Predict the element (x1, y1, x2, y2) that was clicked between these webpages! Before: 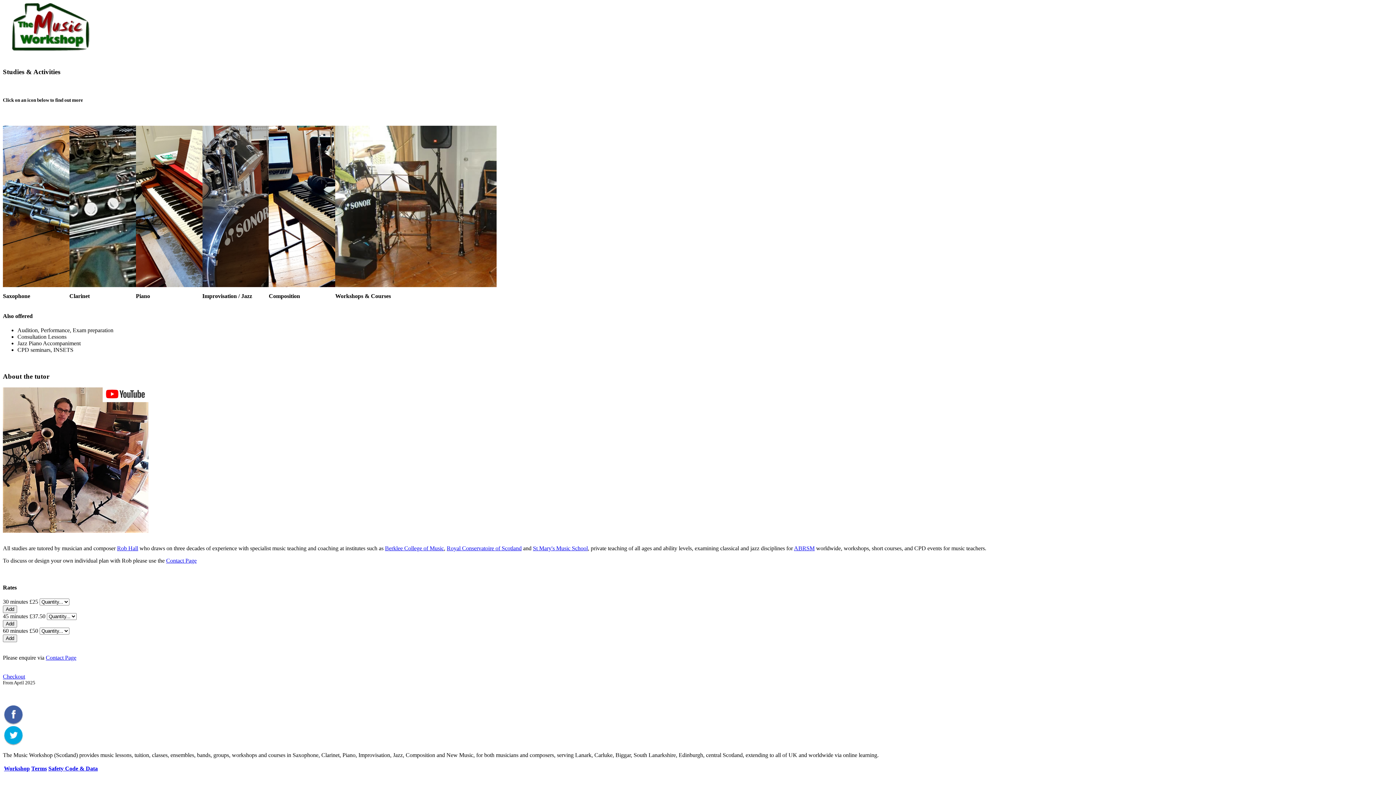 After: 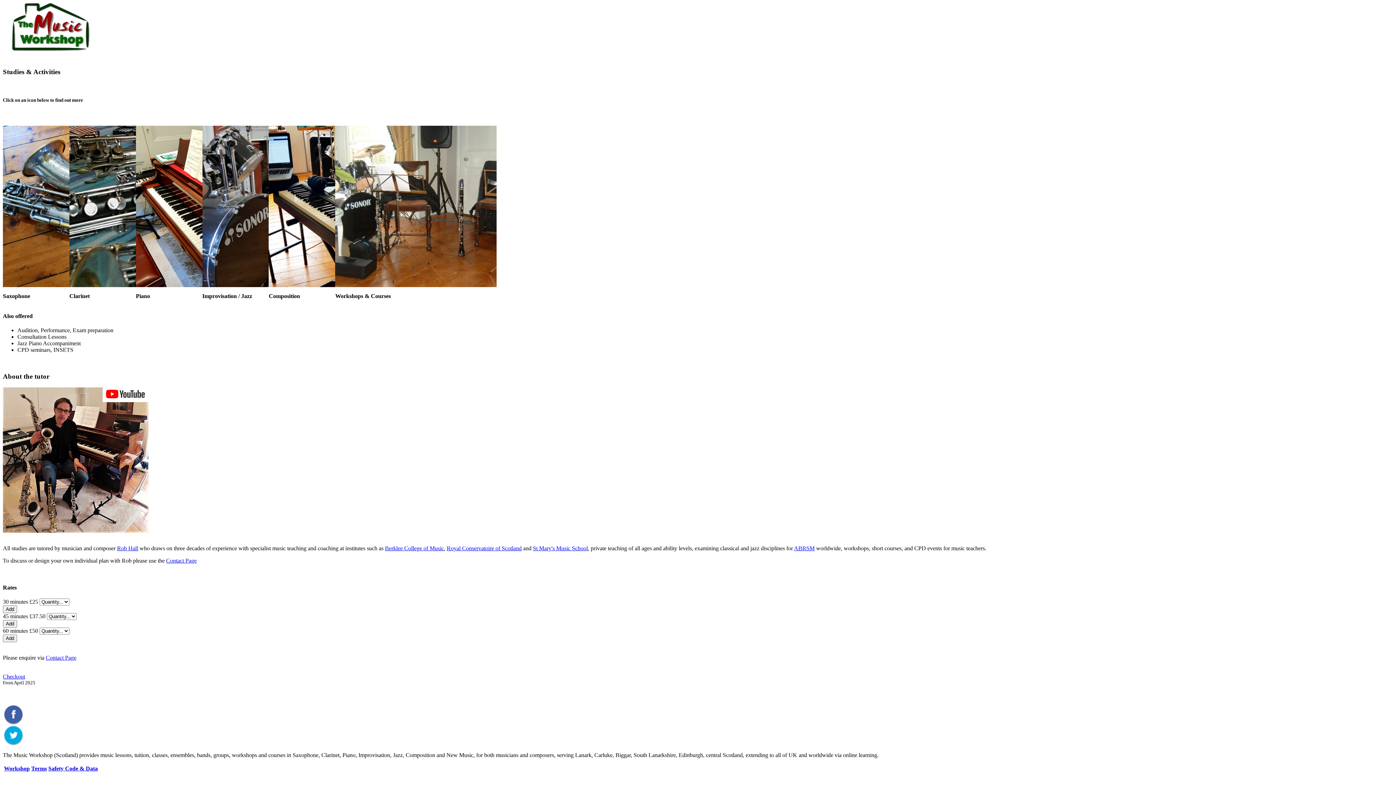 Action: bbox: (2, 741, 23, 747)